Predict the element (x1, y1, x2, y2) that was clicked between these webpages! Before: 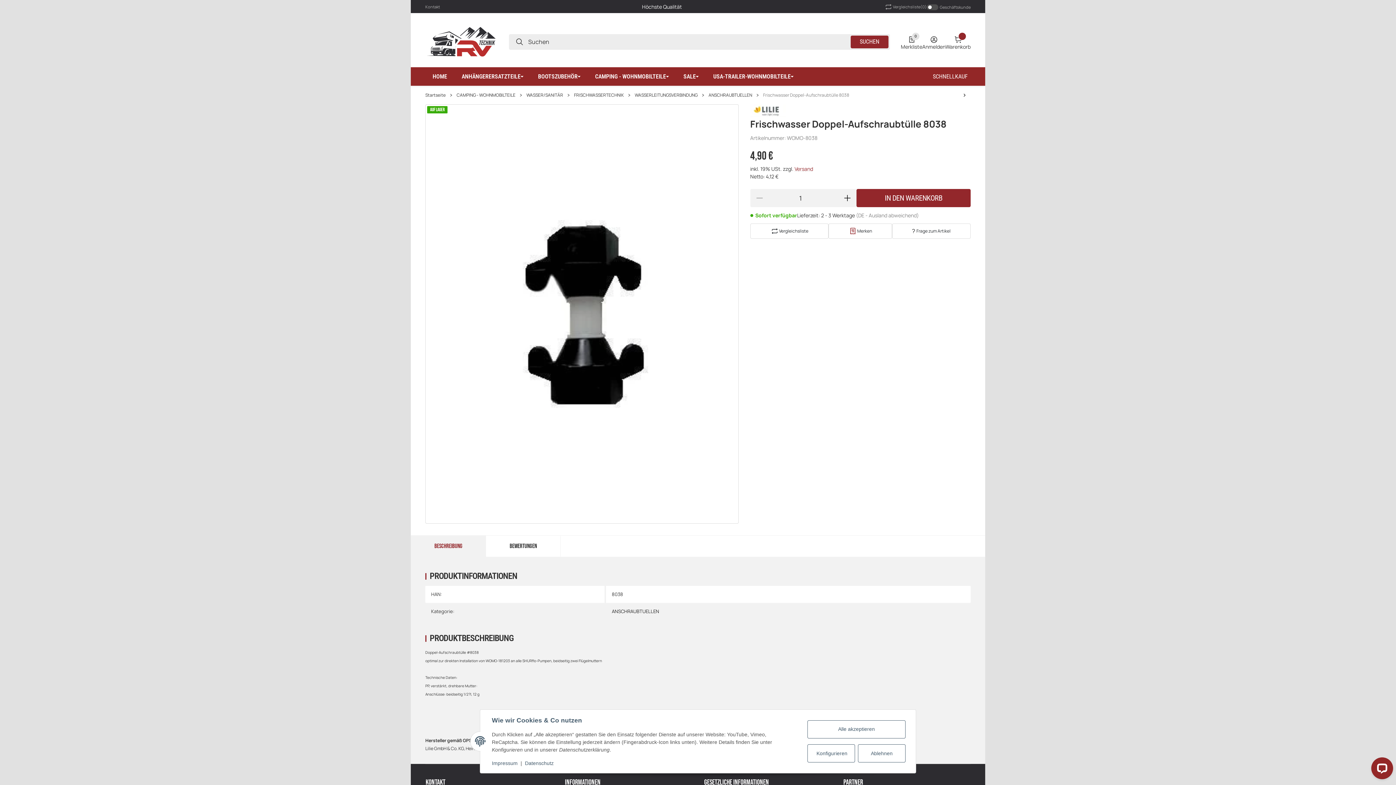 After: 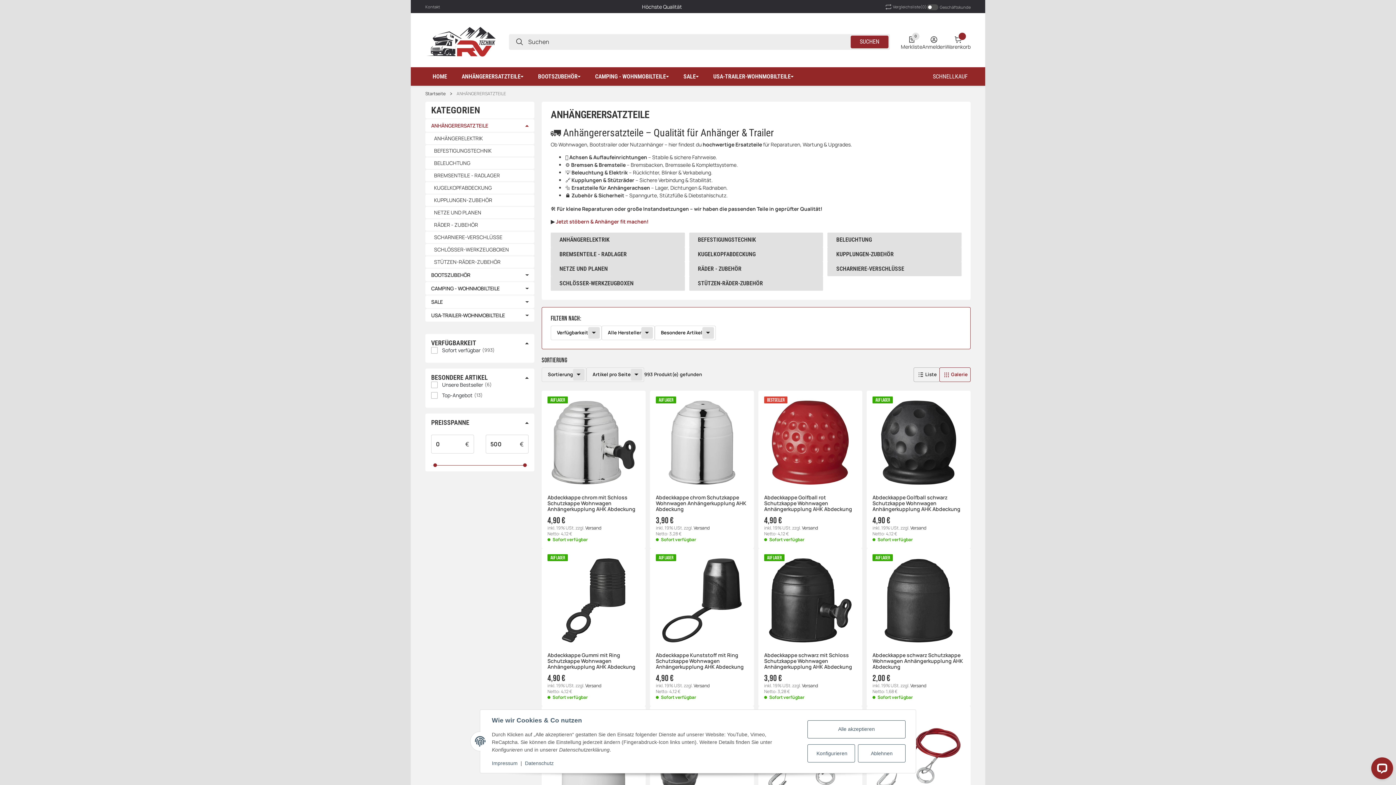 Action: bbox: (454, 67, 530, 85) label: ANHÄNGERERSATZTEILE